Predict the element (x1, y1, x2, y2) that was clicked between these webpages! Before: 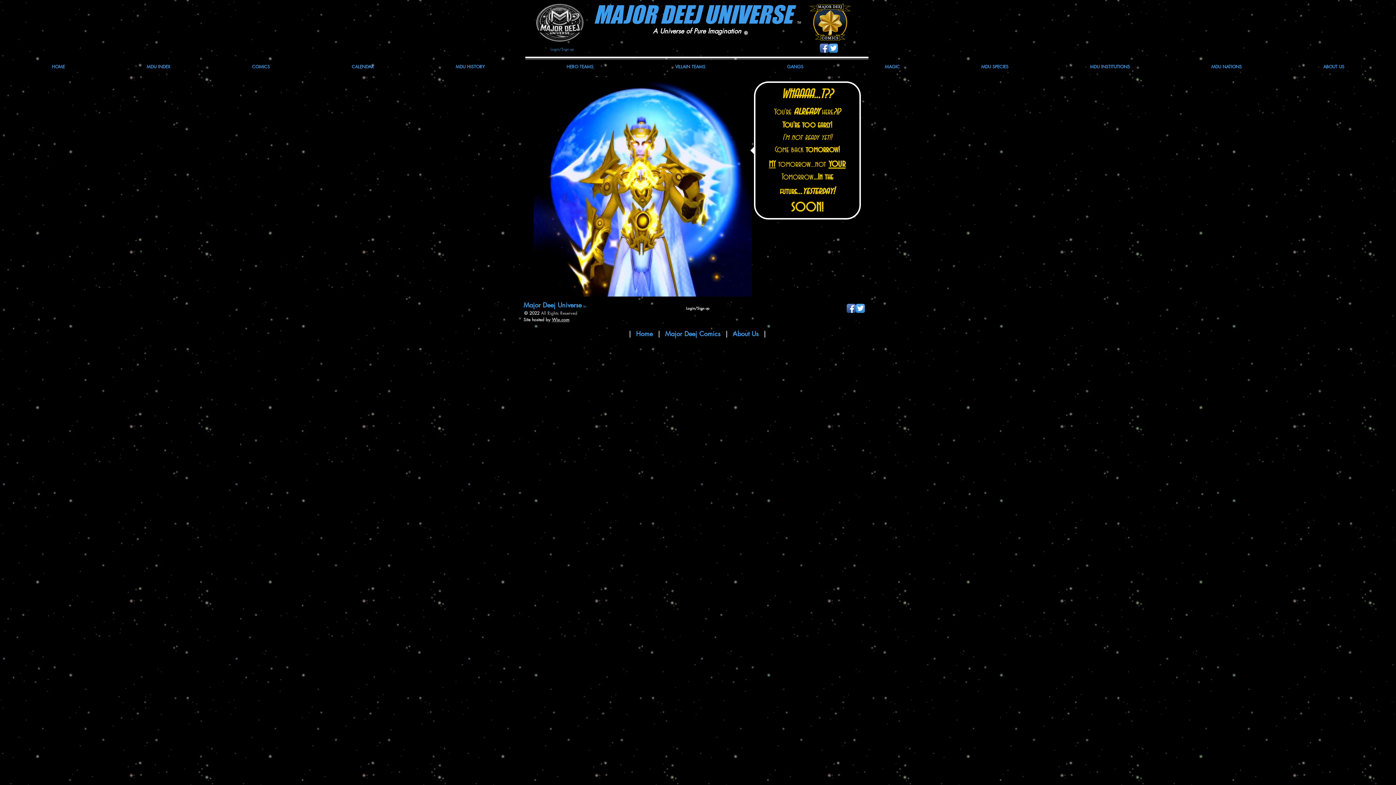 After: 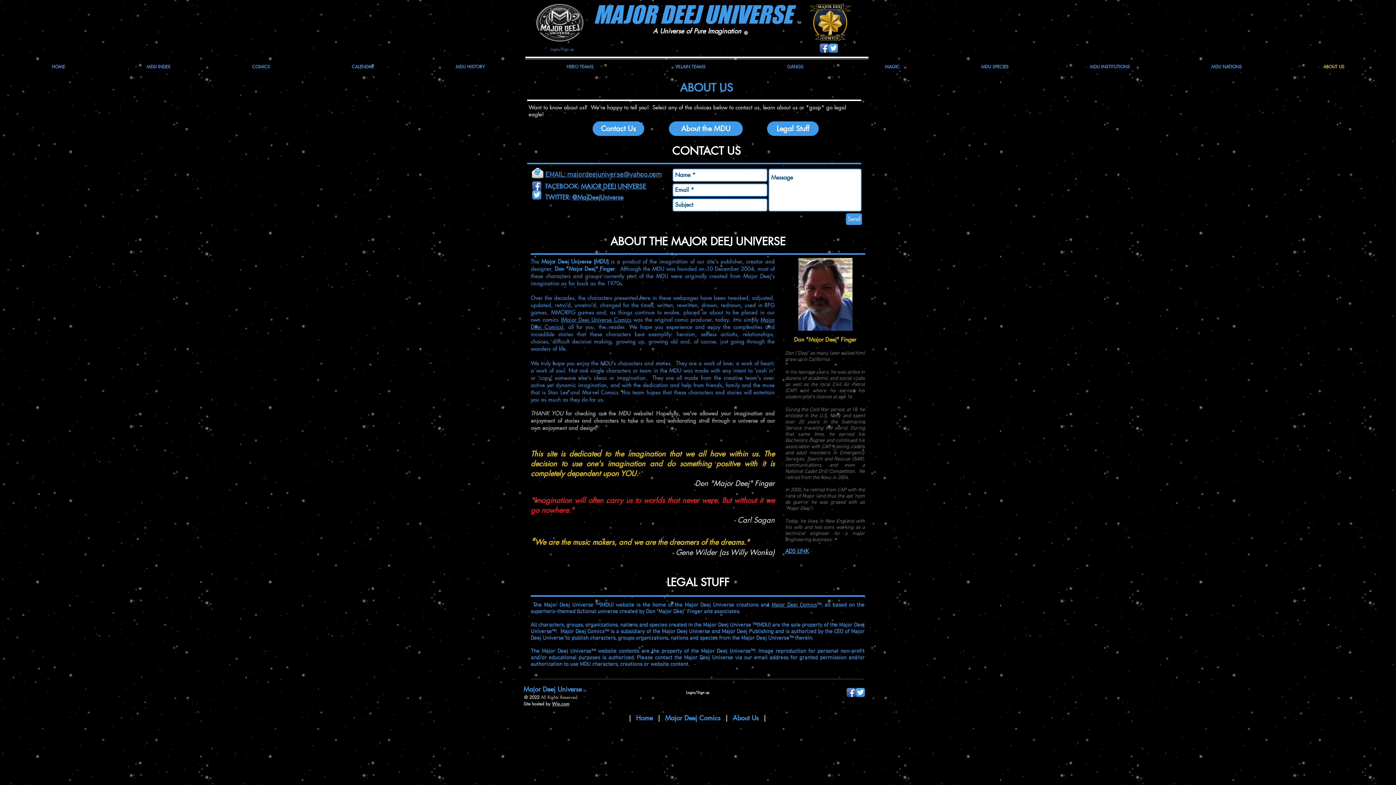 Action: label: About Us  bbox: (732, 329, 760, 338)